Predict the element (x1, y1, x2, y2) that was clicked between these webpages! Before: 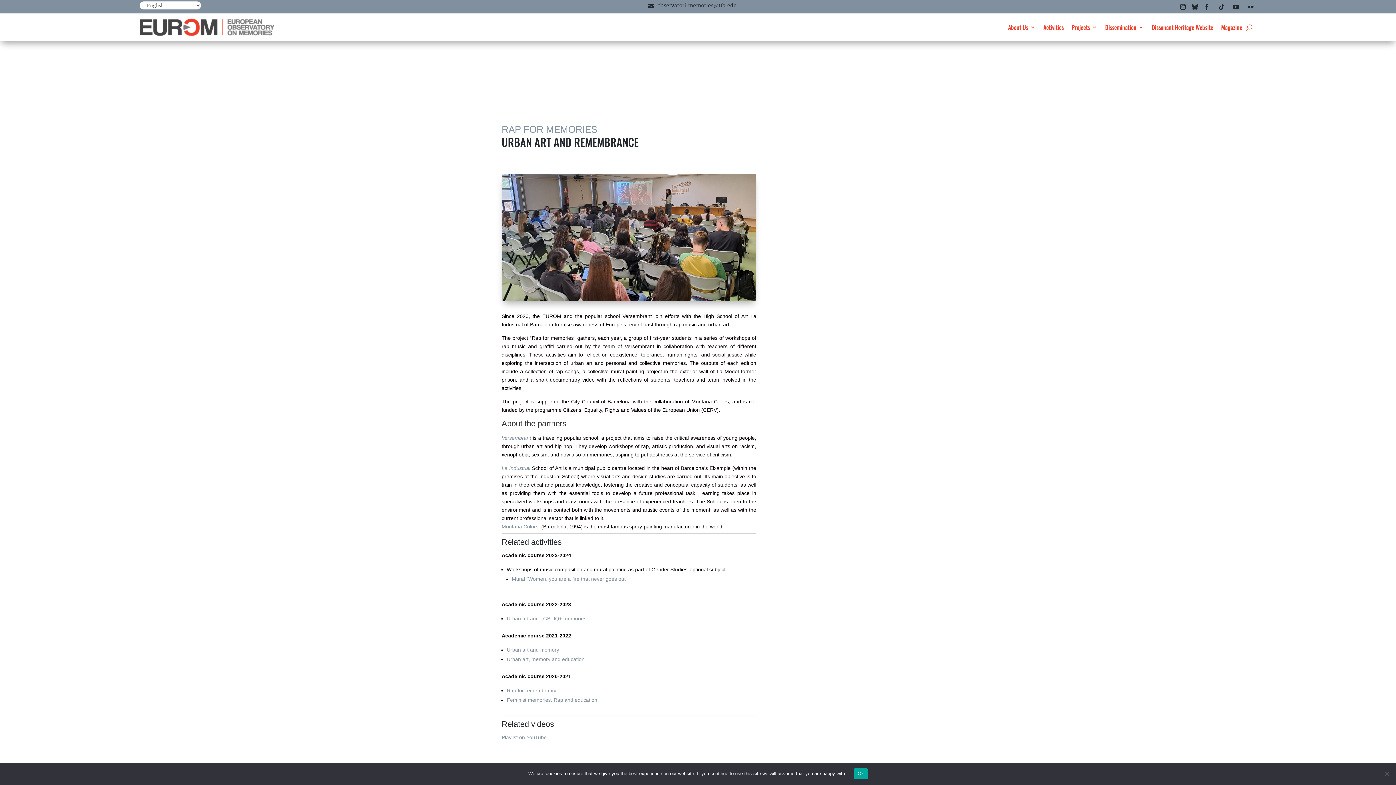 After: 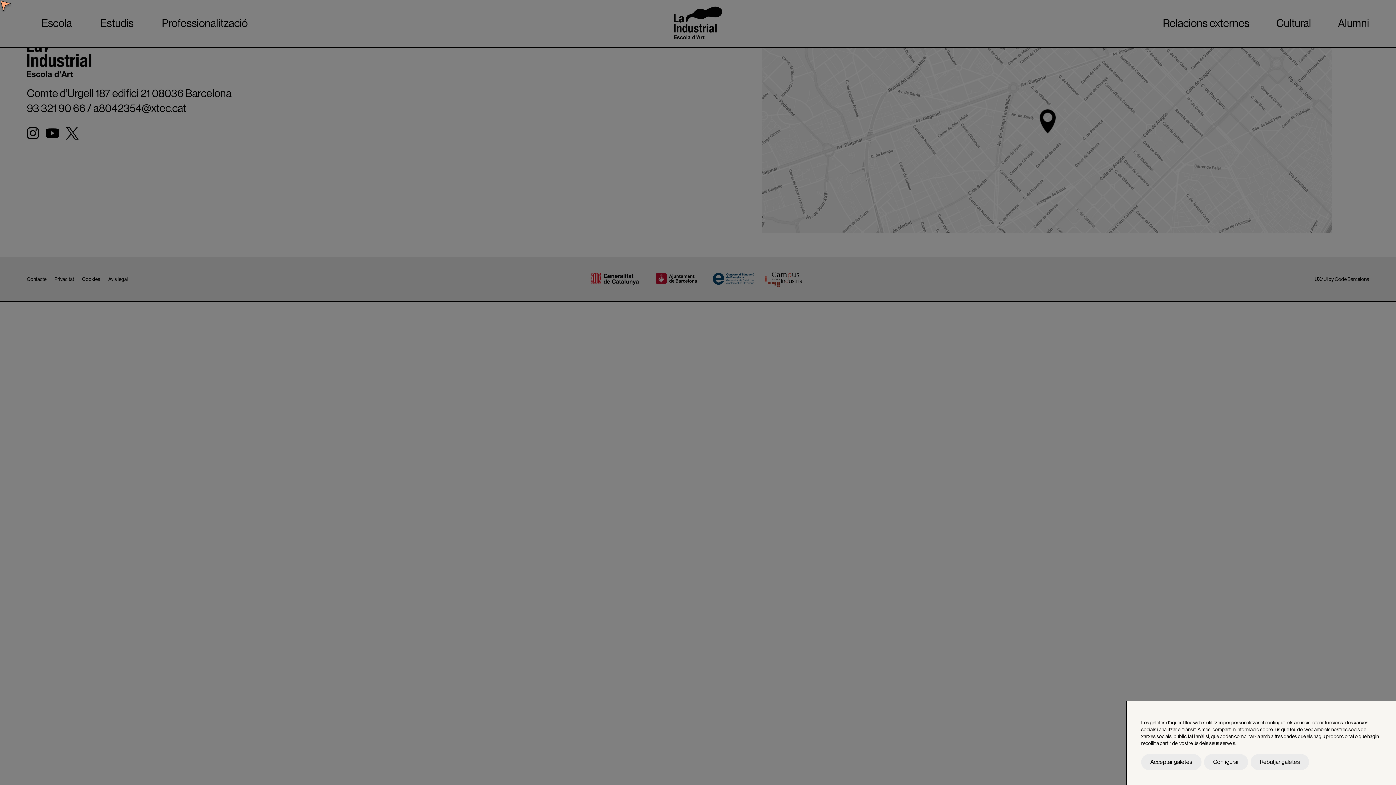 Action: bbox: (501, 465, 530, 471) label: La Industrial